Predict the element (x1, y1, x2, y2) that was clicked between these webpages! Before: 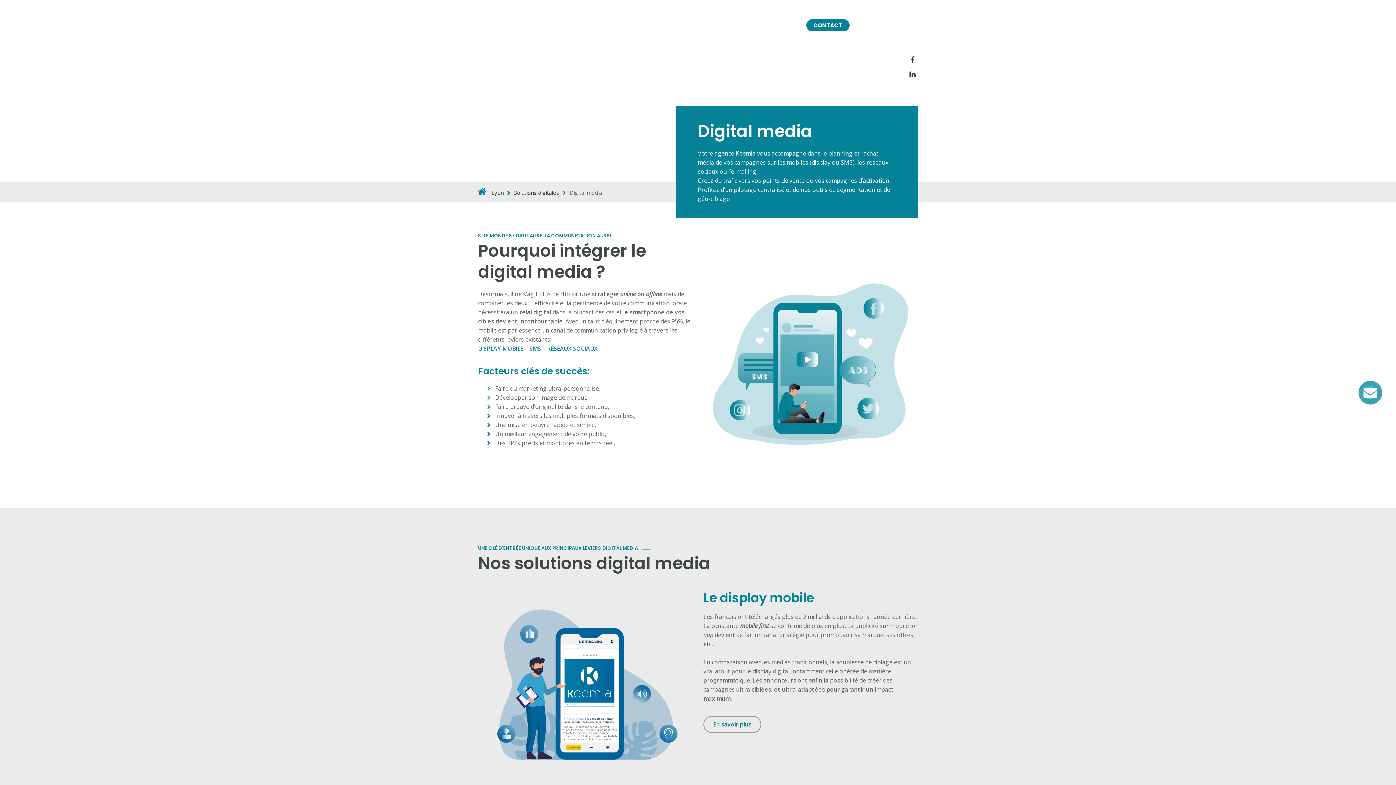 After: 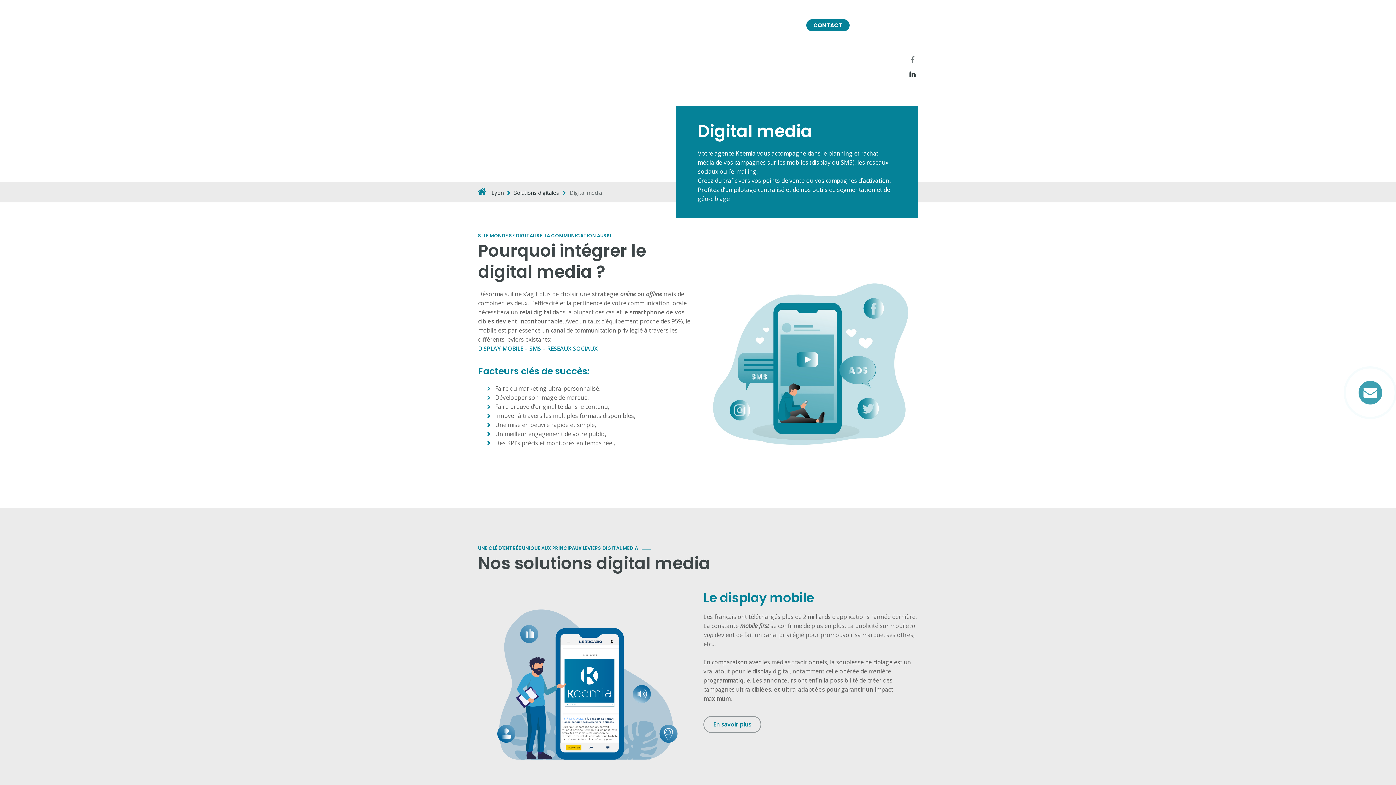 Action: bbox: (907, 54, 918, 65)